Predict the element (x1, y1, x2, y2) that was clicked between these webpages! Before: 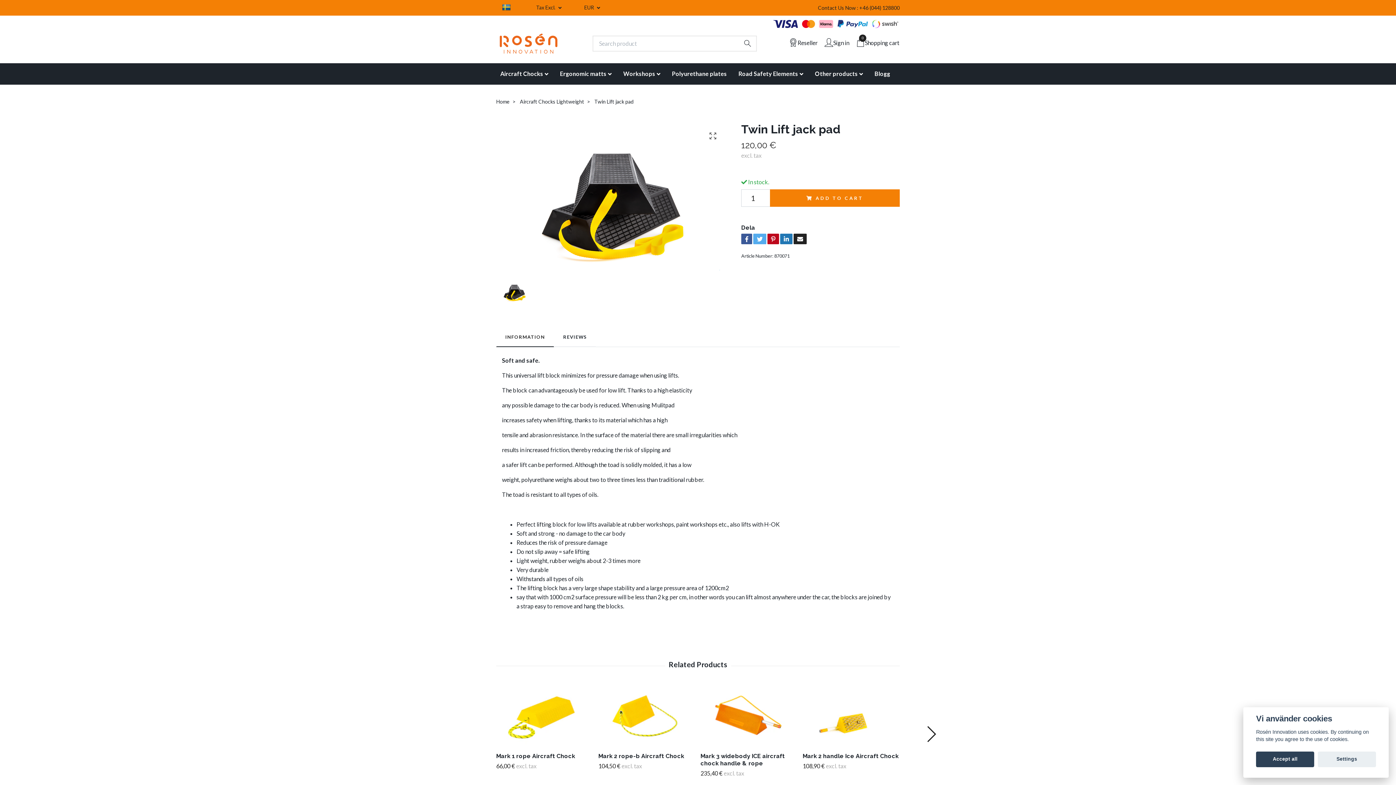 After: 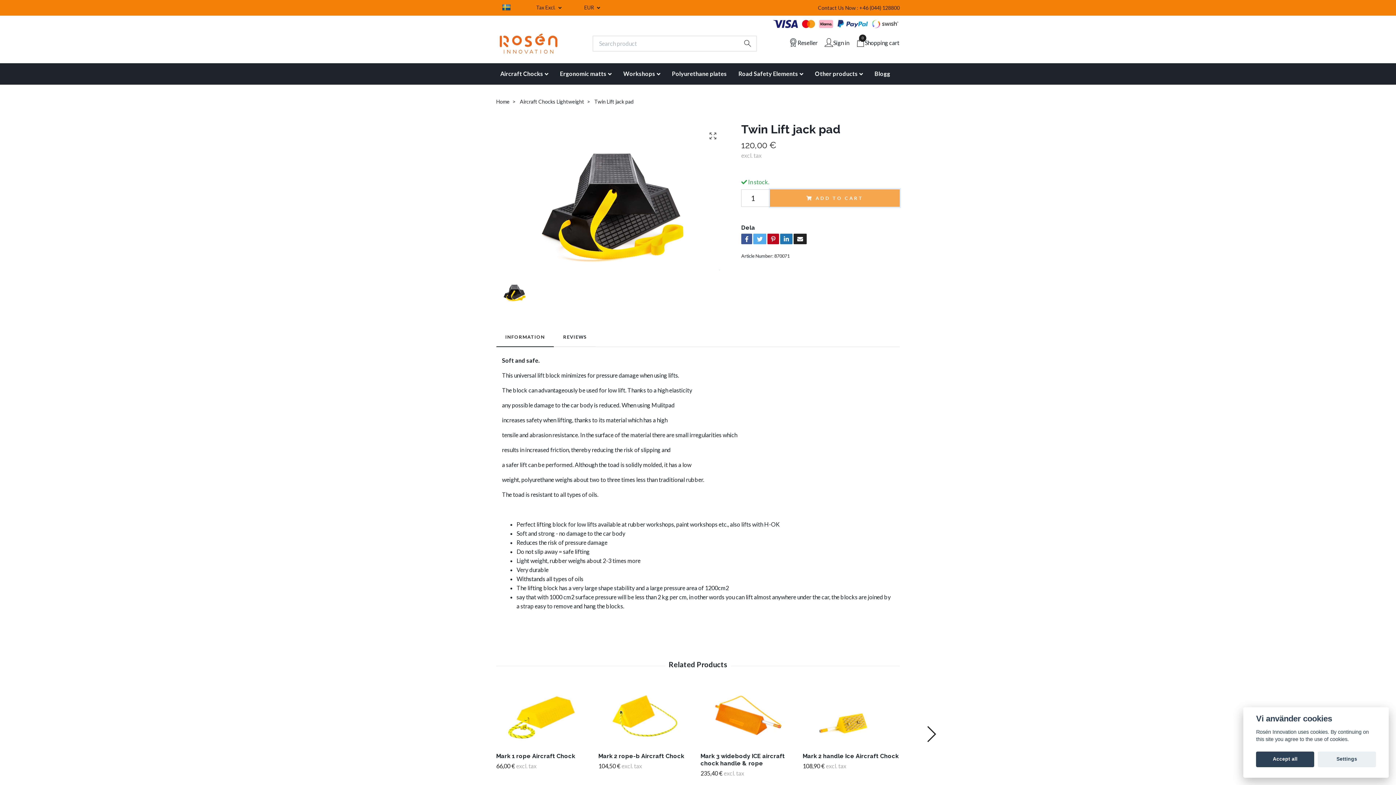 Action: bbox: (770, 189, 899, 206) label: ADD TO CART